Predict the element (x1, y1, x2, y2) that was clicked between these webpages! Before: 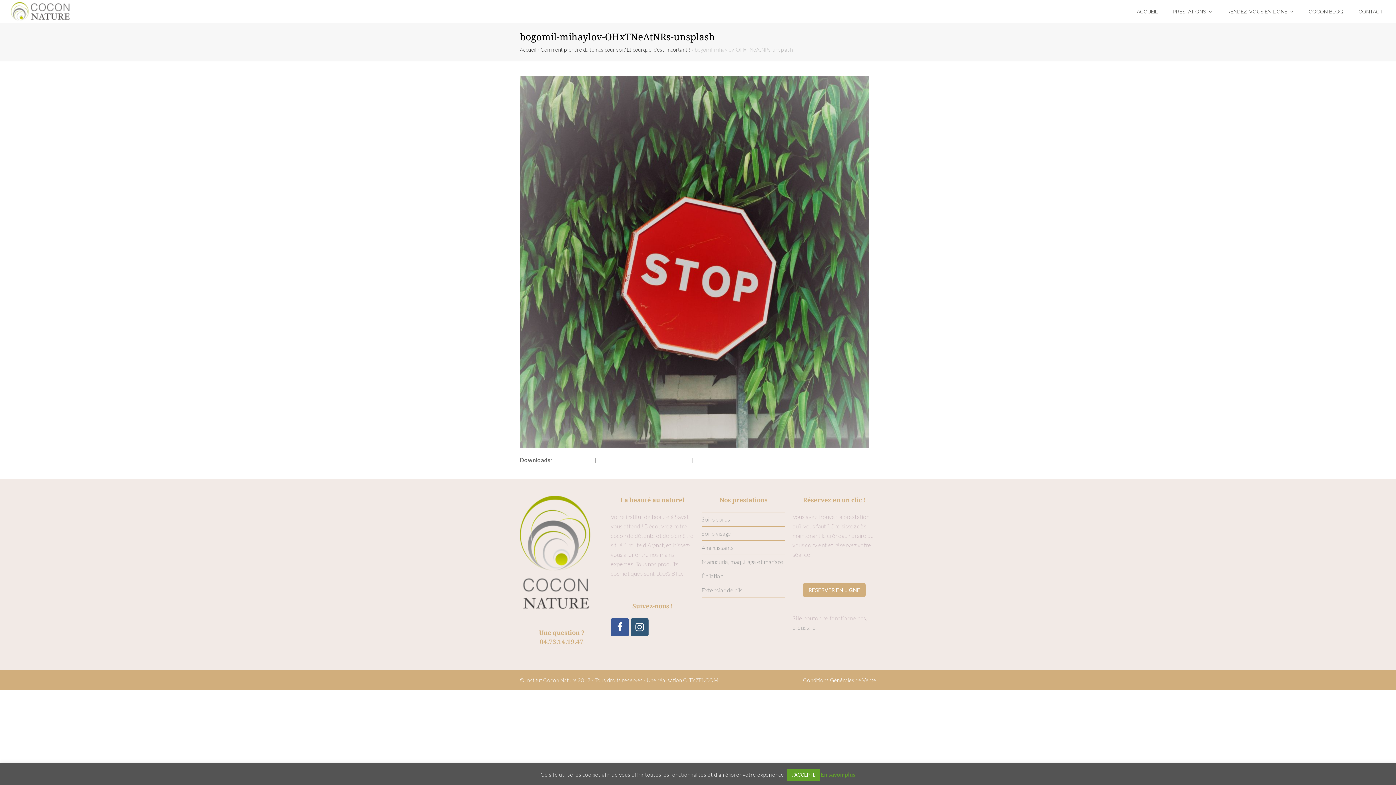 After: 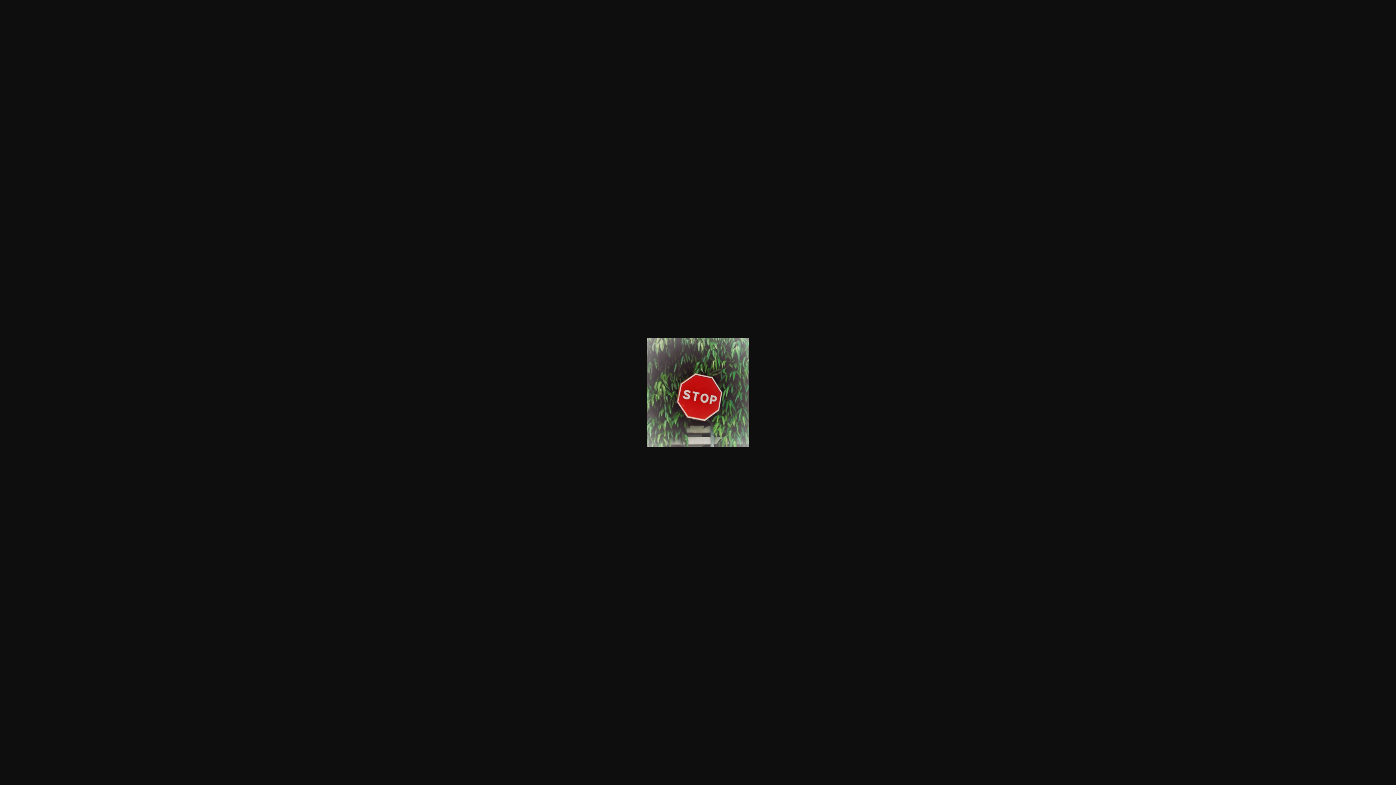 Action: bbox: (644, 456, 690, 463) label: medium (281x300)